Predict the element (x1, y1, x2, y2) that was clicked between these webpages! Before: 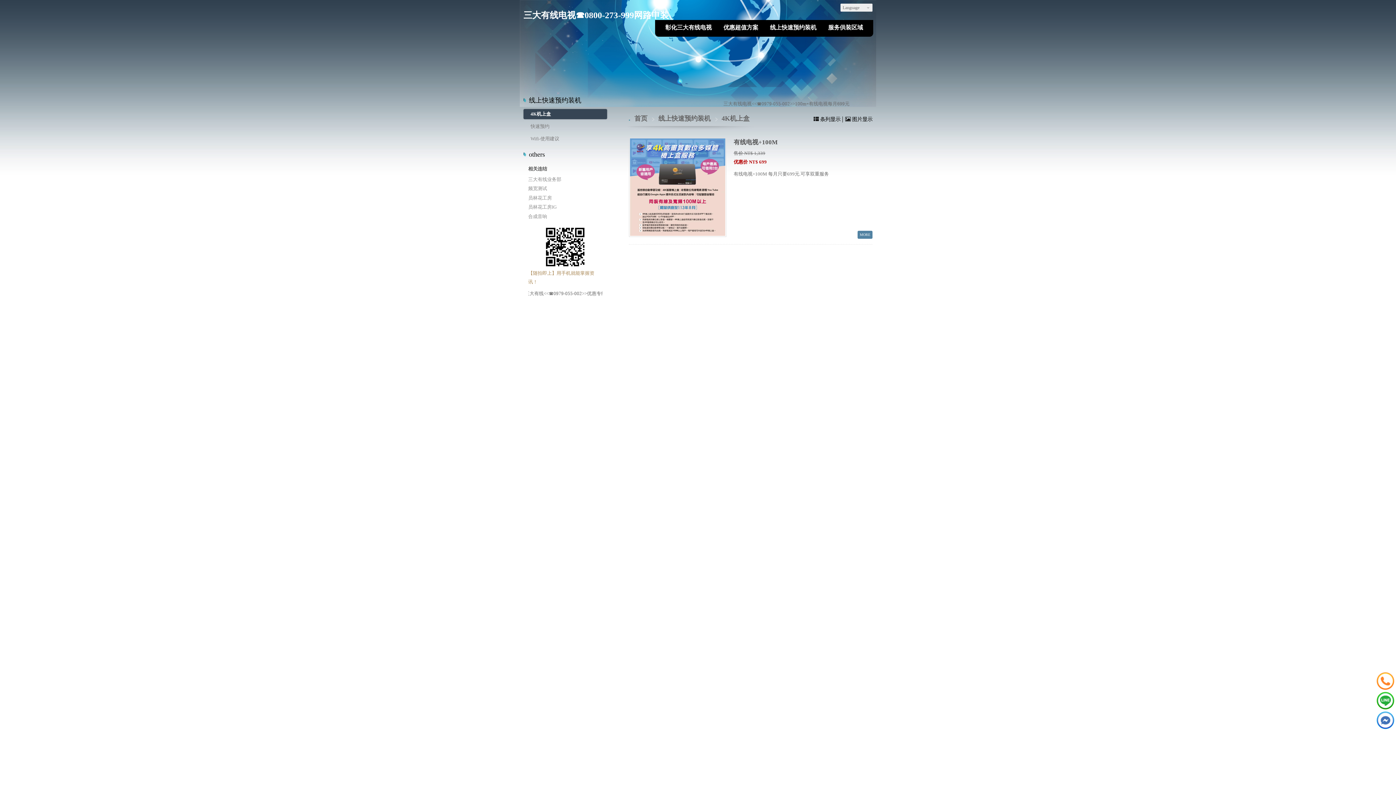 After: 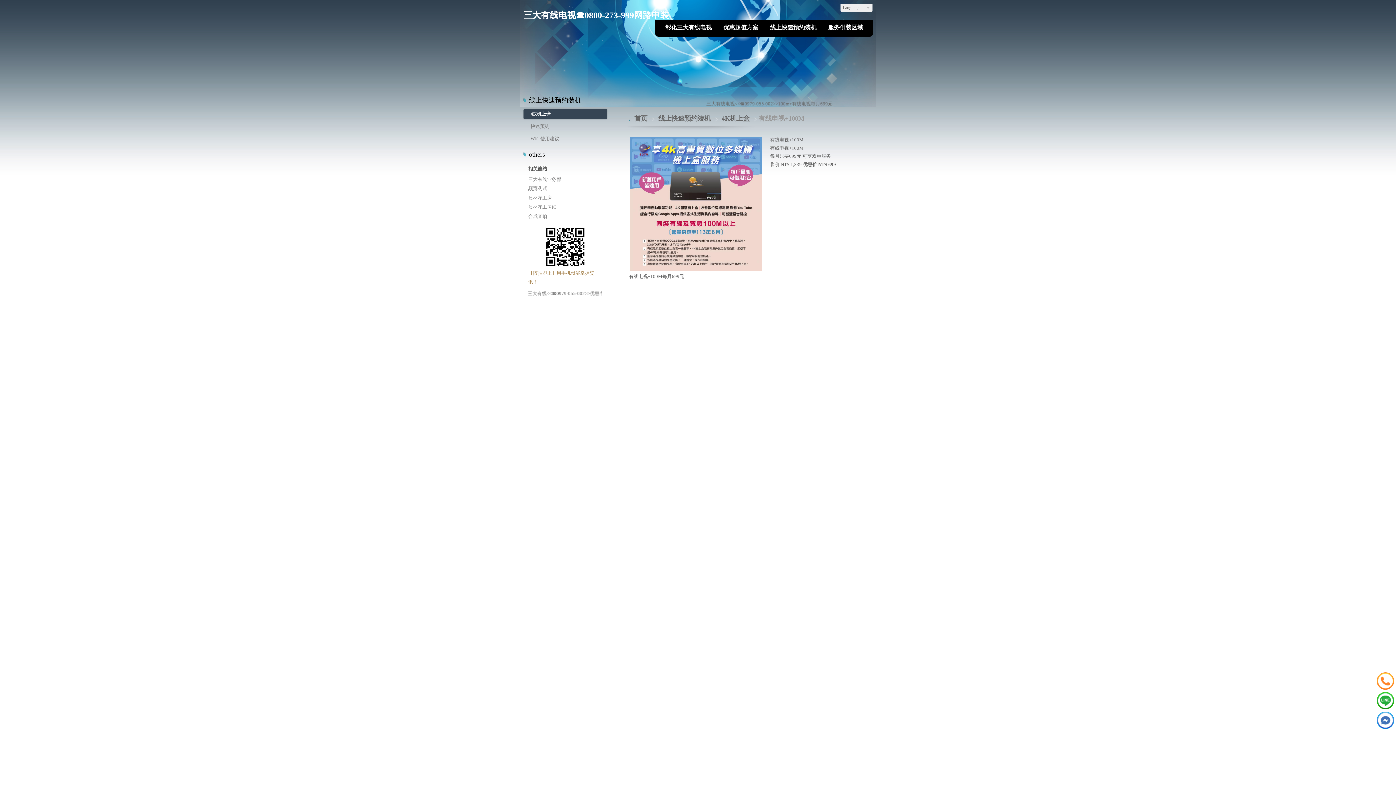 Action: bbox: (630, 138, 725, 235)